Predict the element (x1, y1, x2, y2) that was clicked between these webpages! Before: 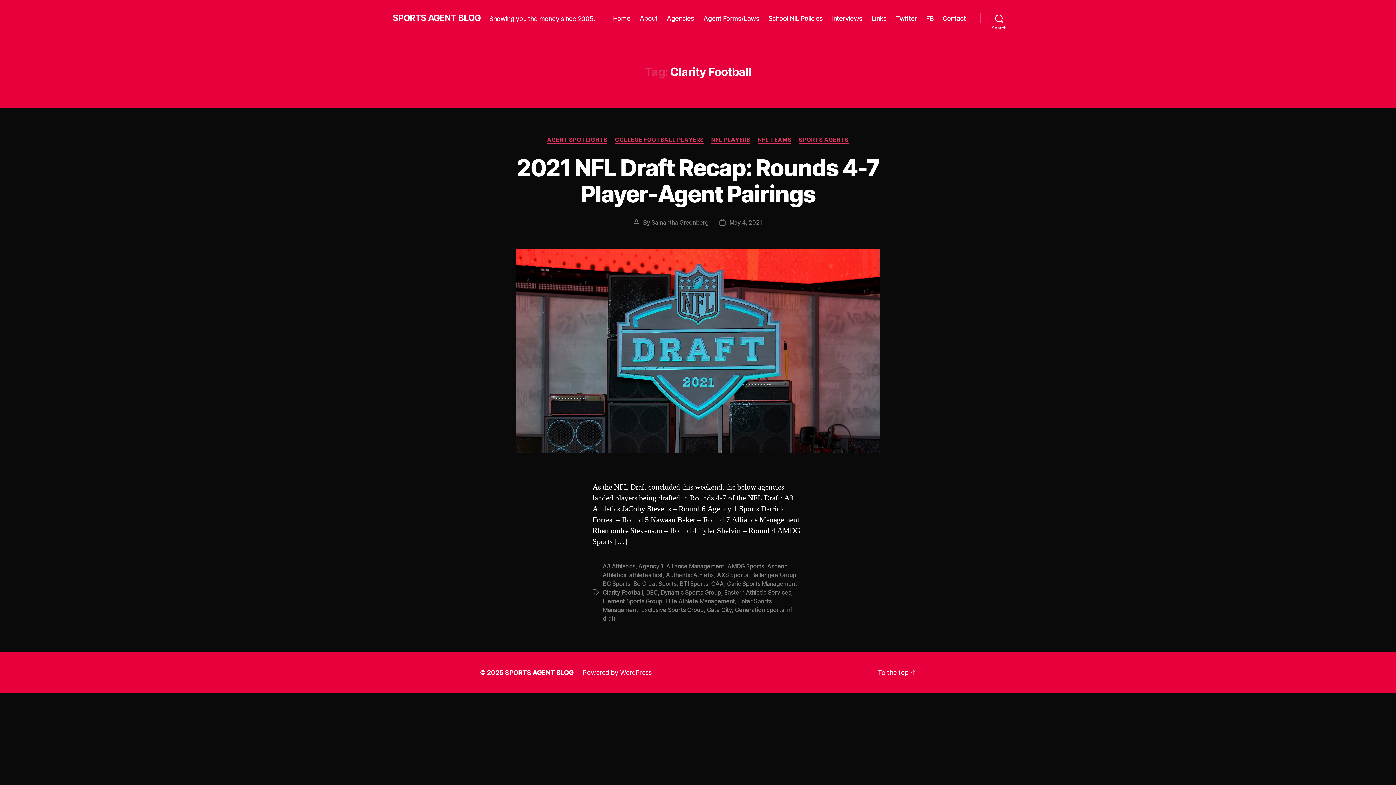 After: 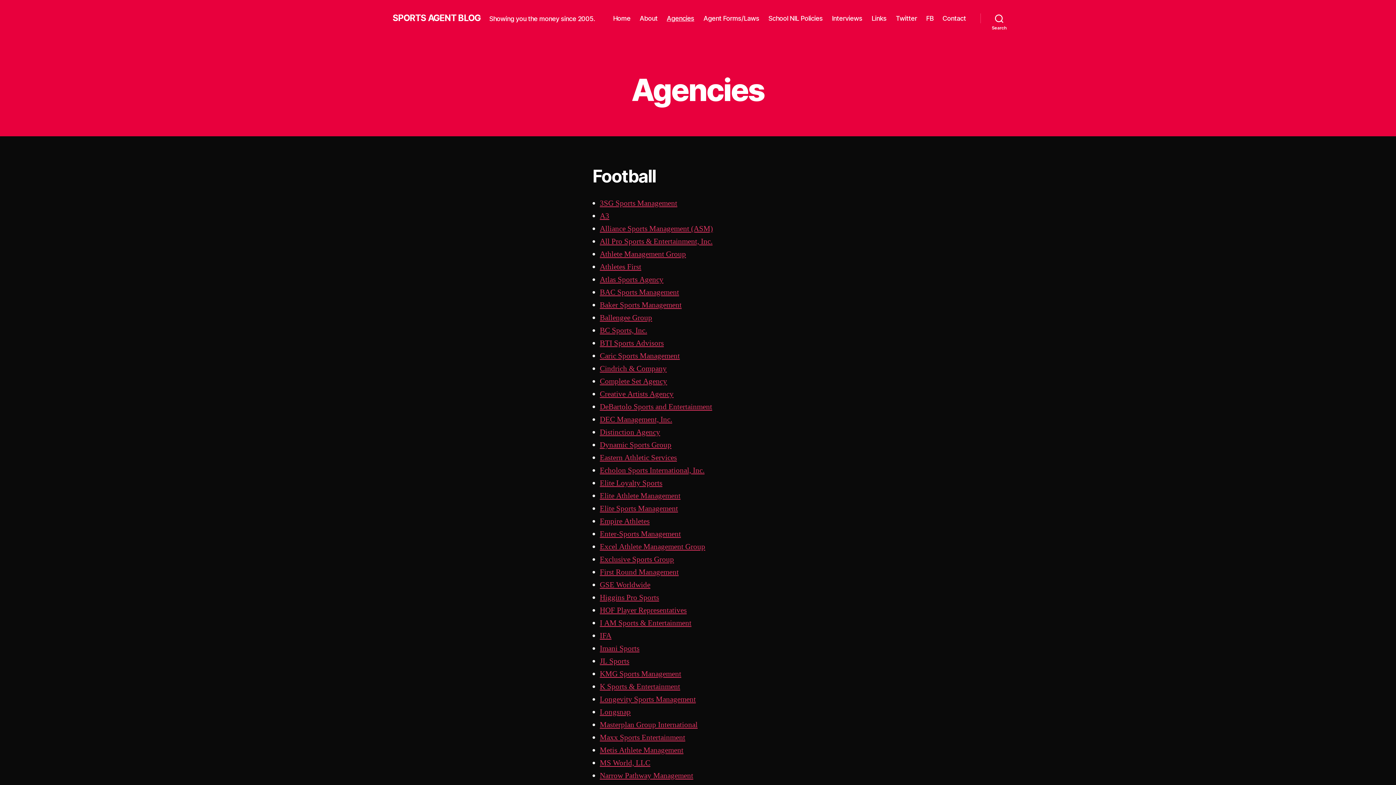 Action: label: Agencies bbox: (666, 14, 694, 22)